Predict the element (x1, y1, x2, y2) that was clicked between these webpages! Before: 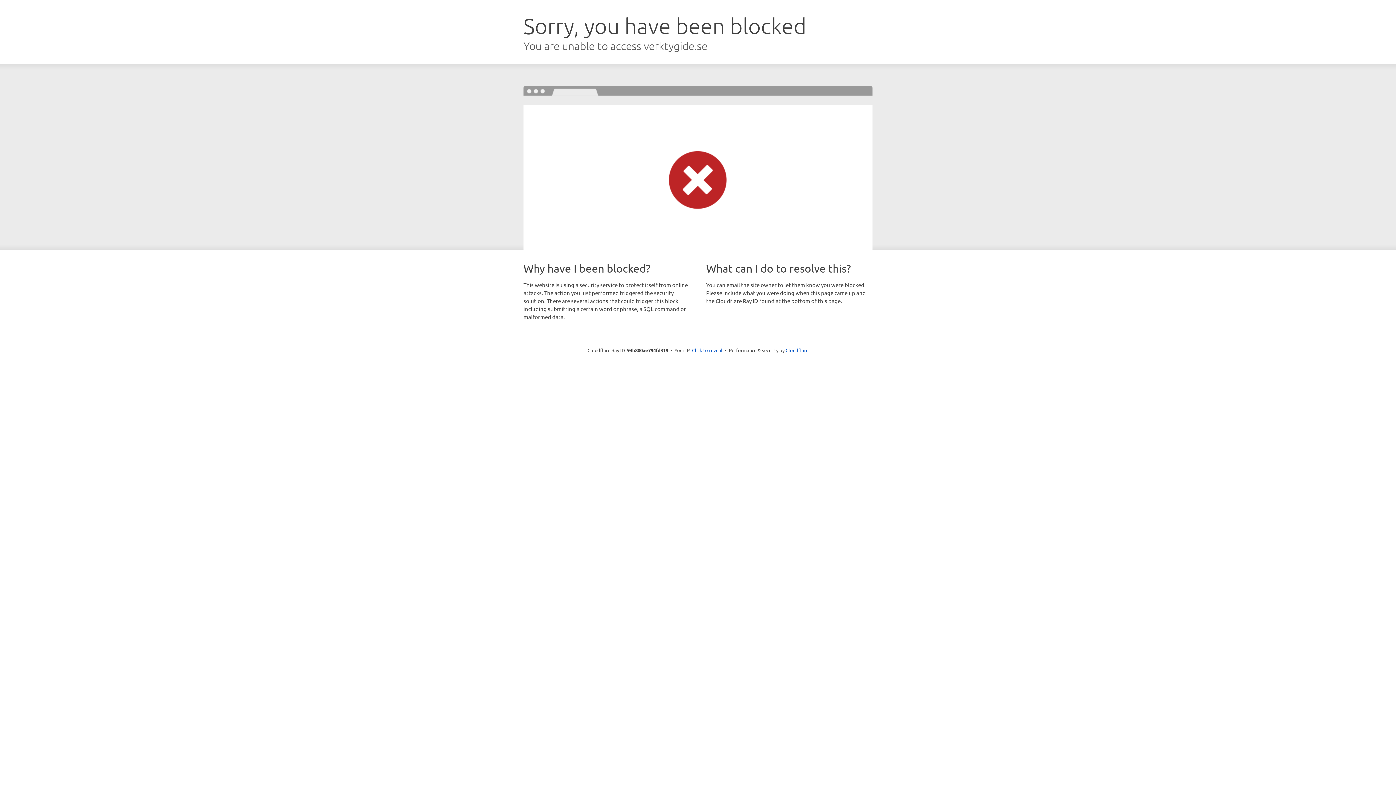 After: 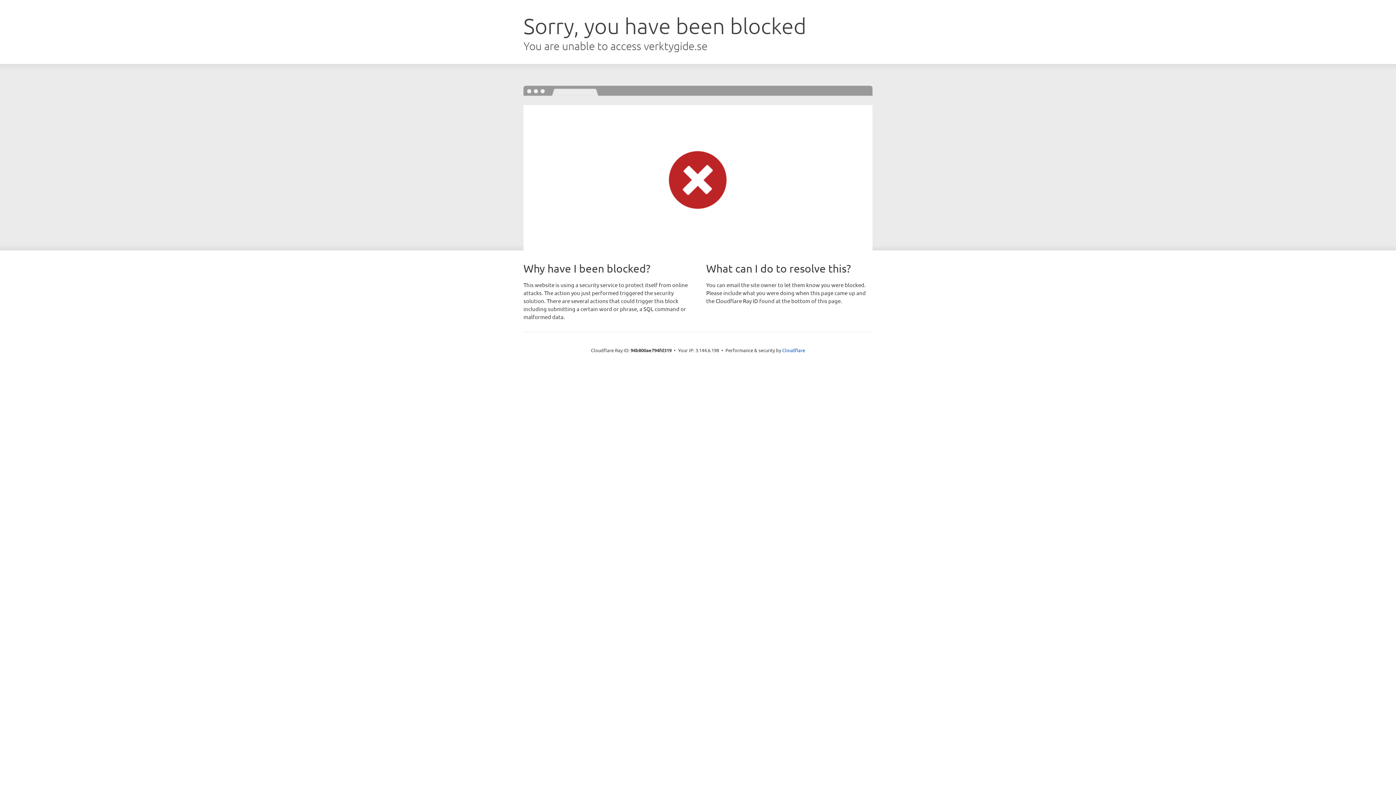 Action: label: Click to reveal bbox: (692, 346, 722, 353)